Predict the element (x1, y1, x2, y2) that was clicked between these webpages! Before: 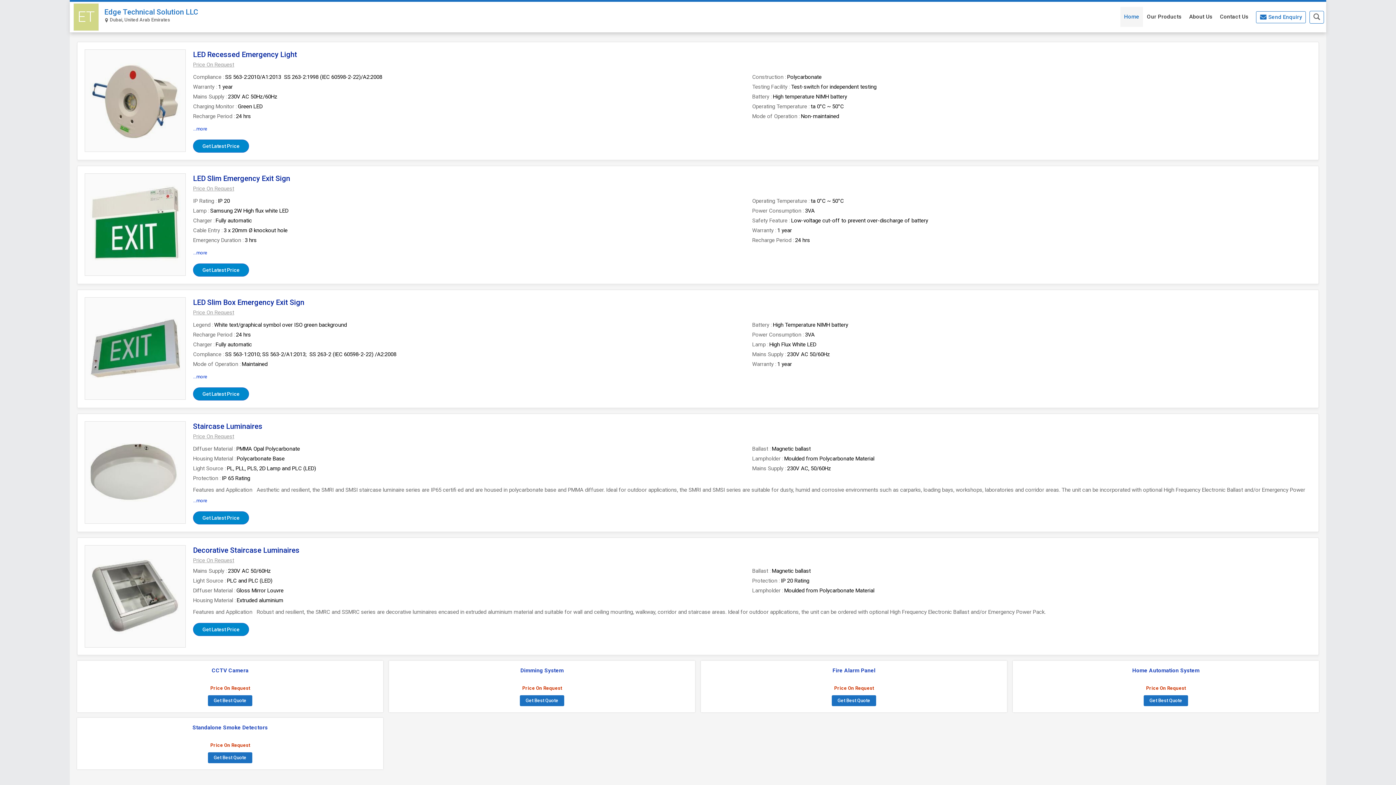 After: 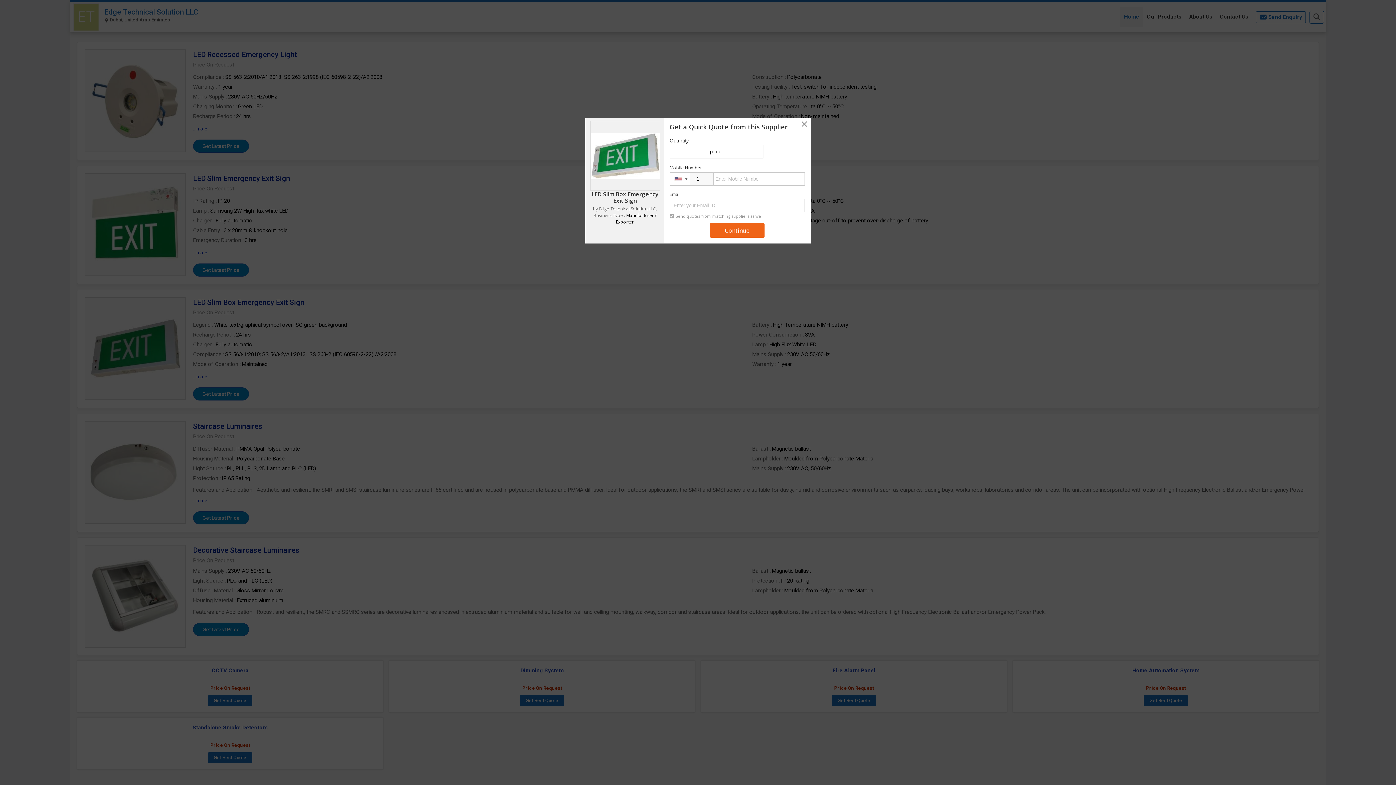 Action: label: Price On Request bbox: (193, 309, 234, 316)